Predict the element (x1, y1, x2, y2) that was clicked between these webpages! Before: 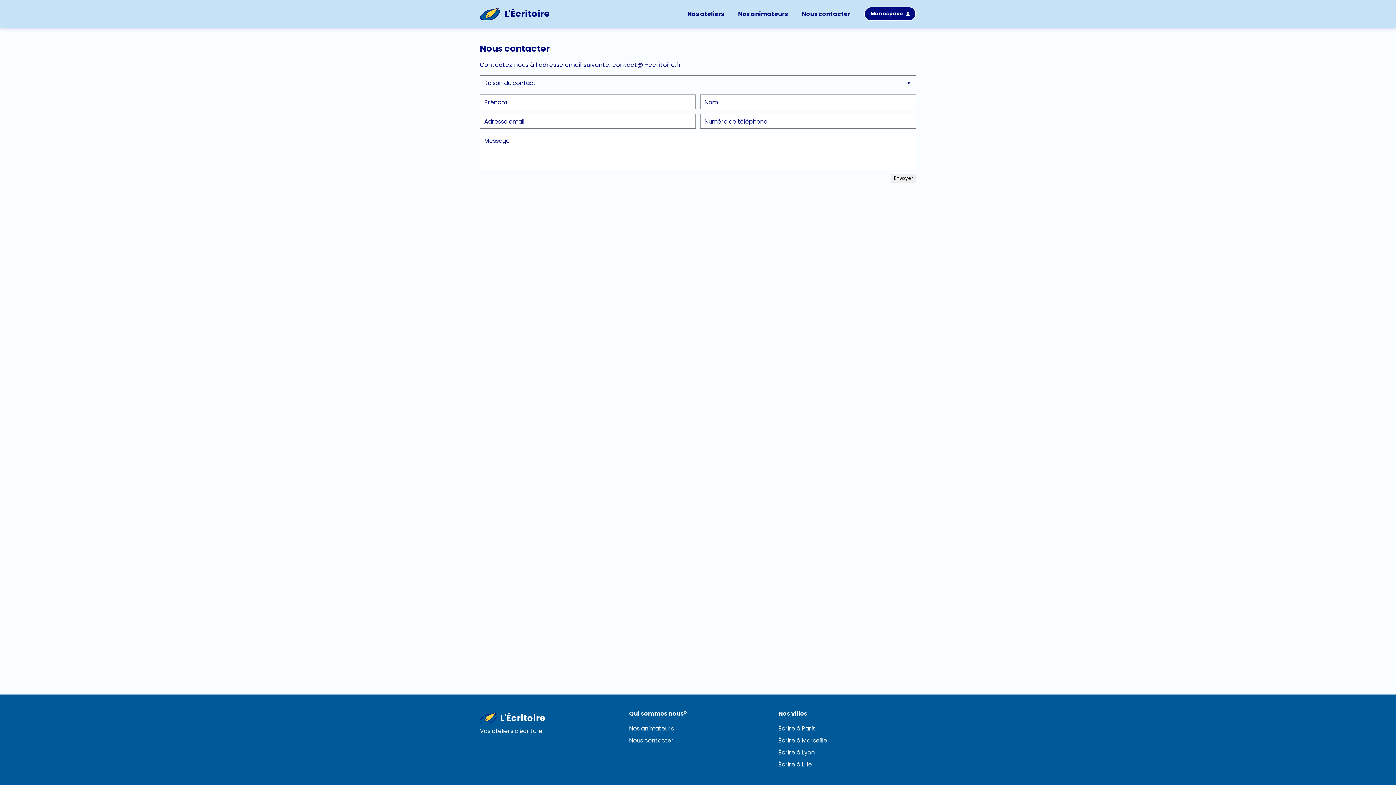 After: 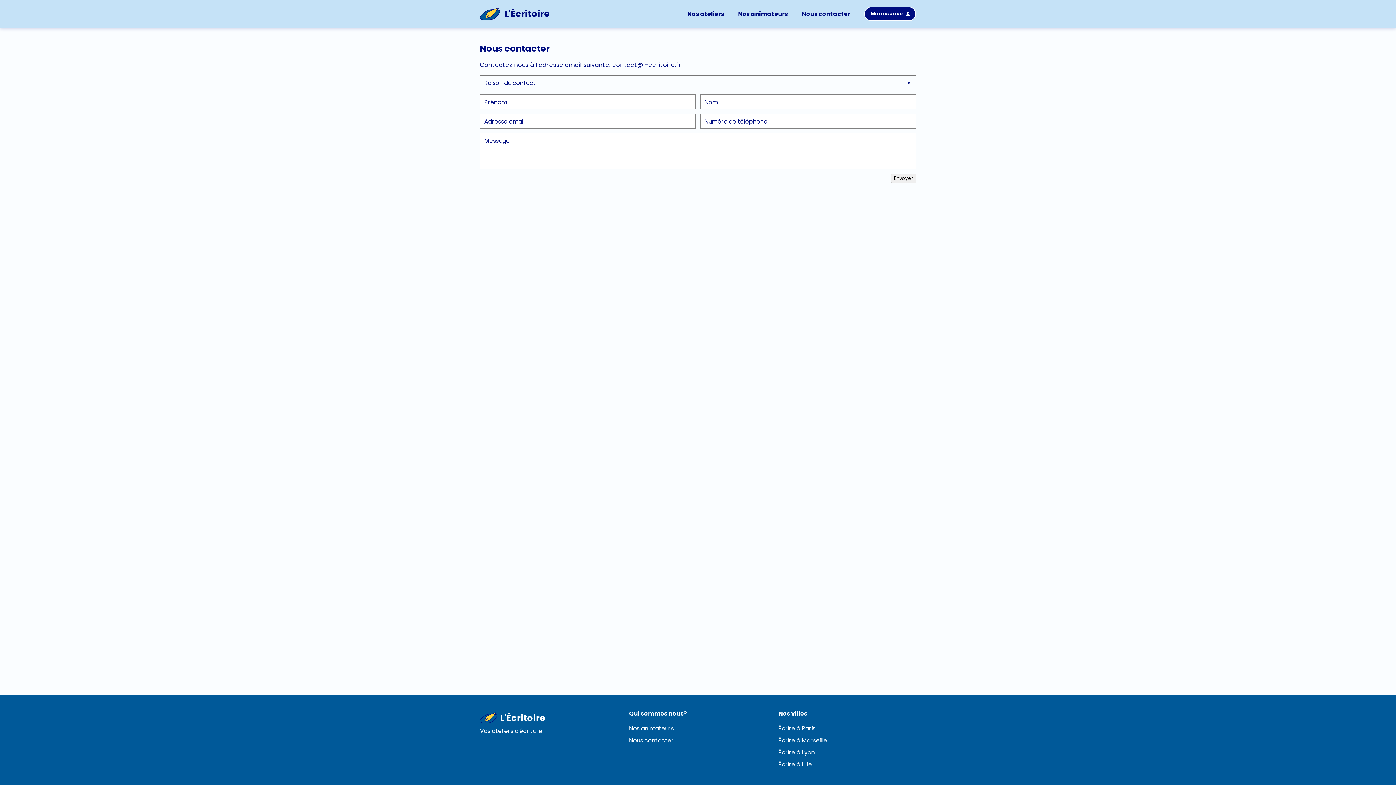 Action: label: Nous contacter bbox: (795, 2, 857, 25)